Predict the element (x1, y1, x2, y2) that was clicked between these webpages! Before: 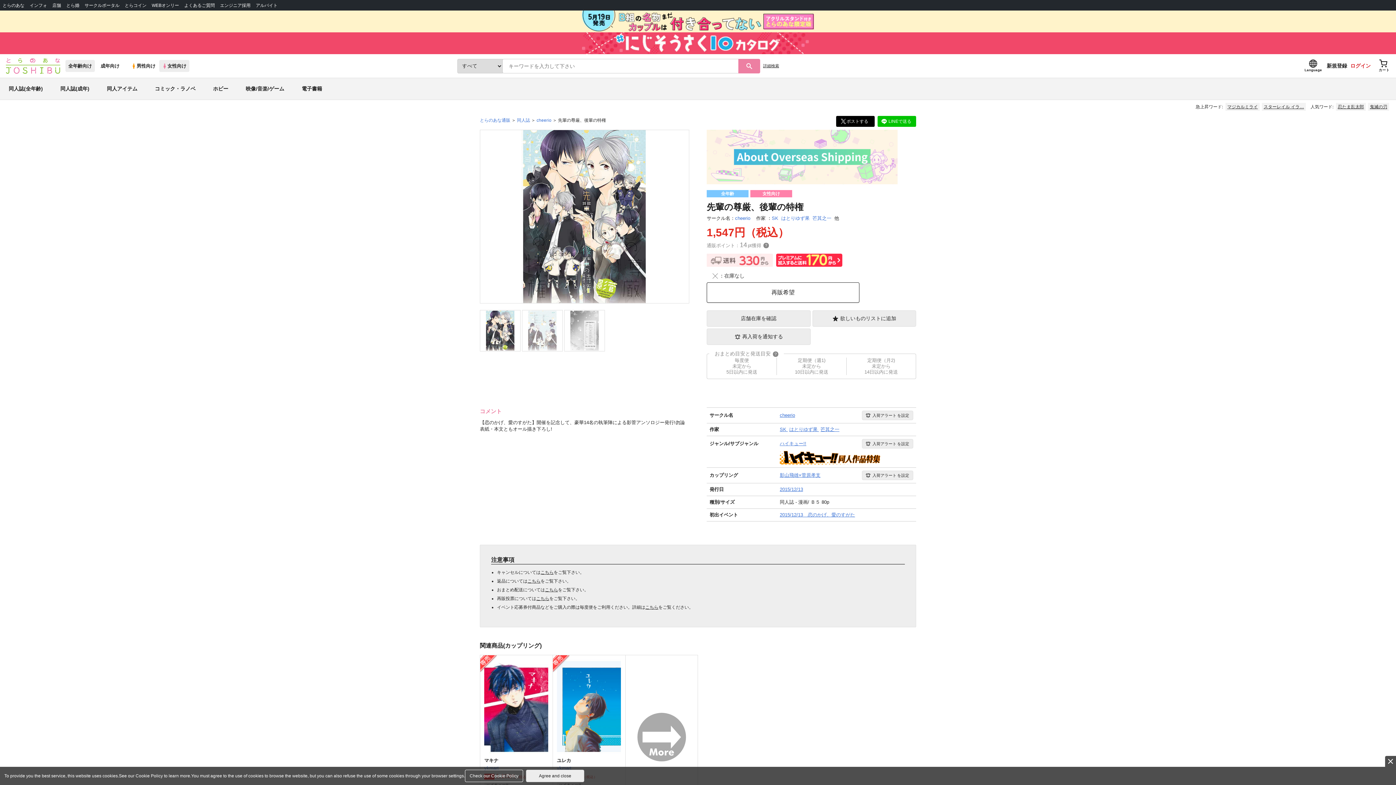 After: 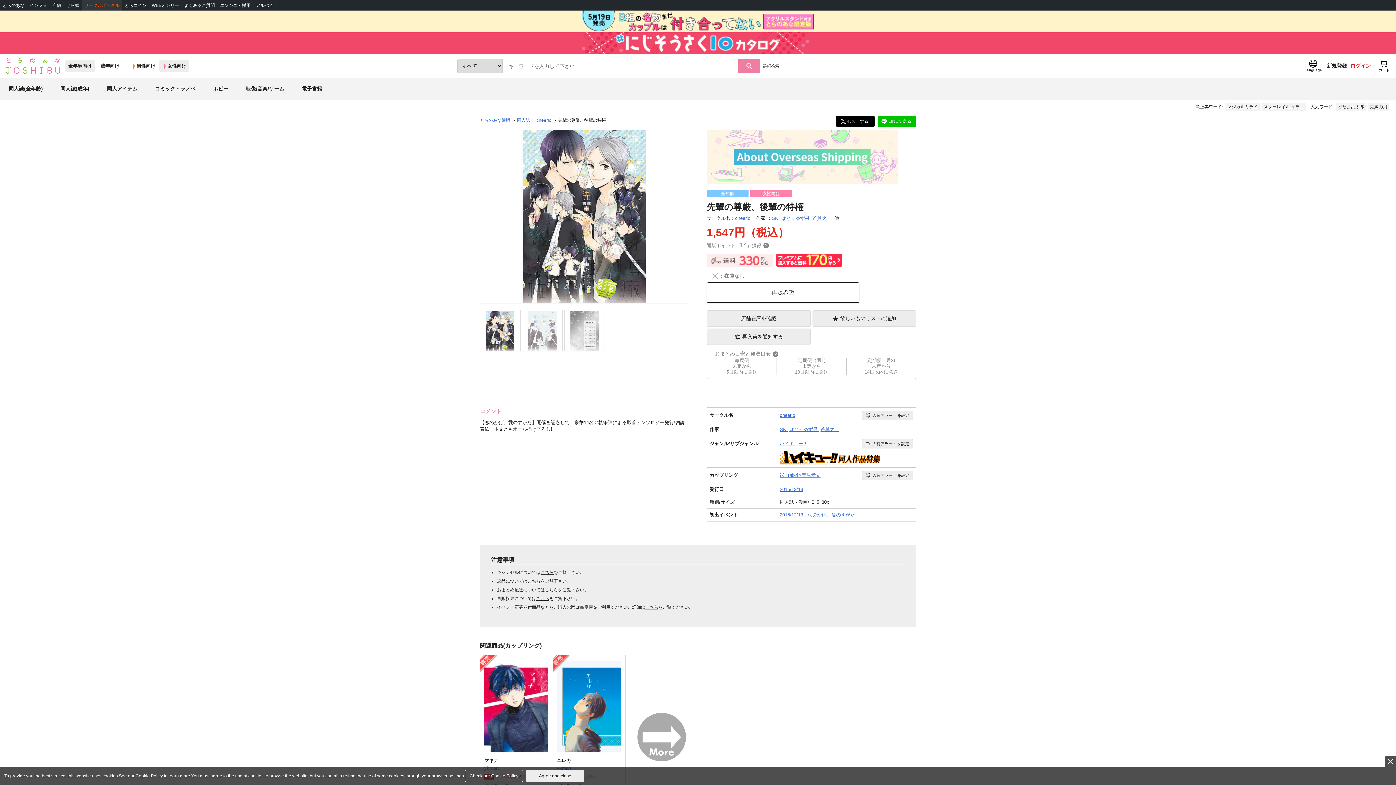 Action: bbox: (82, 0, 122, 10) label: サークルポータル